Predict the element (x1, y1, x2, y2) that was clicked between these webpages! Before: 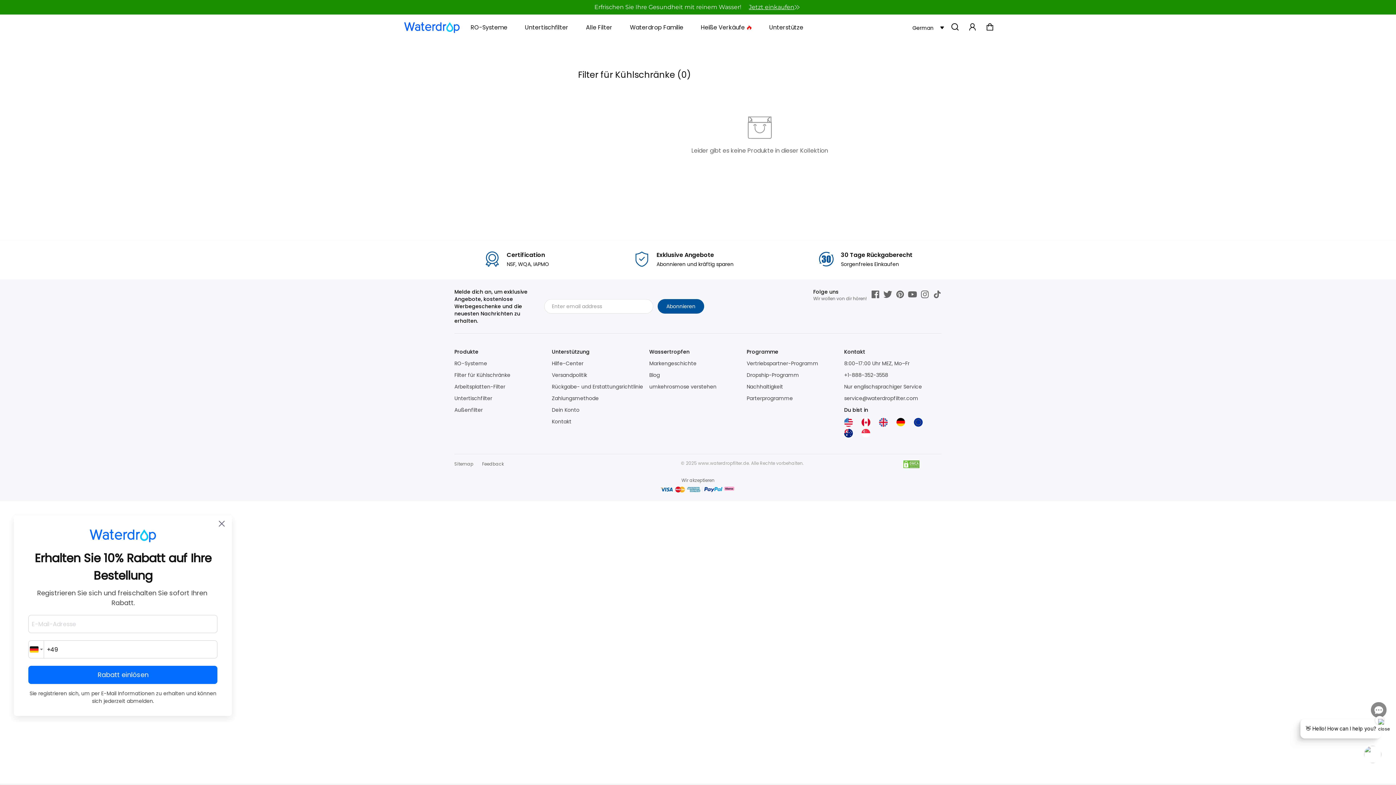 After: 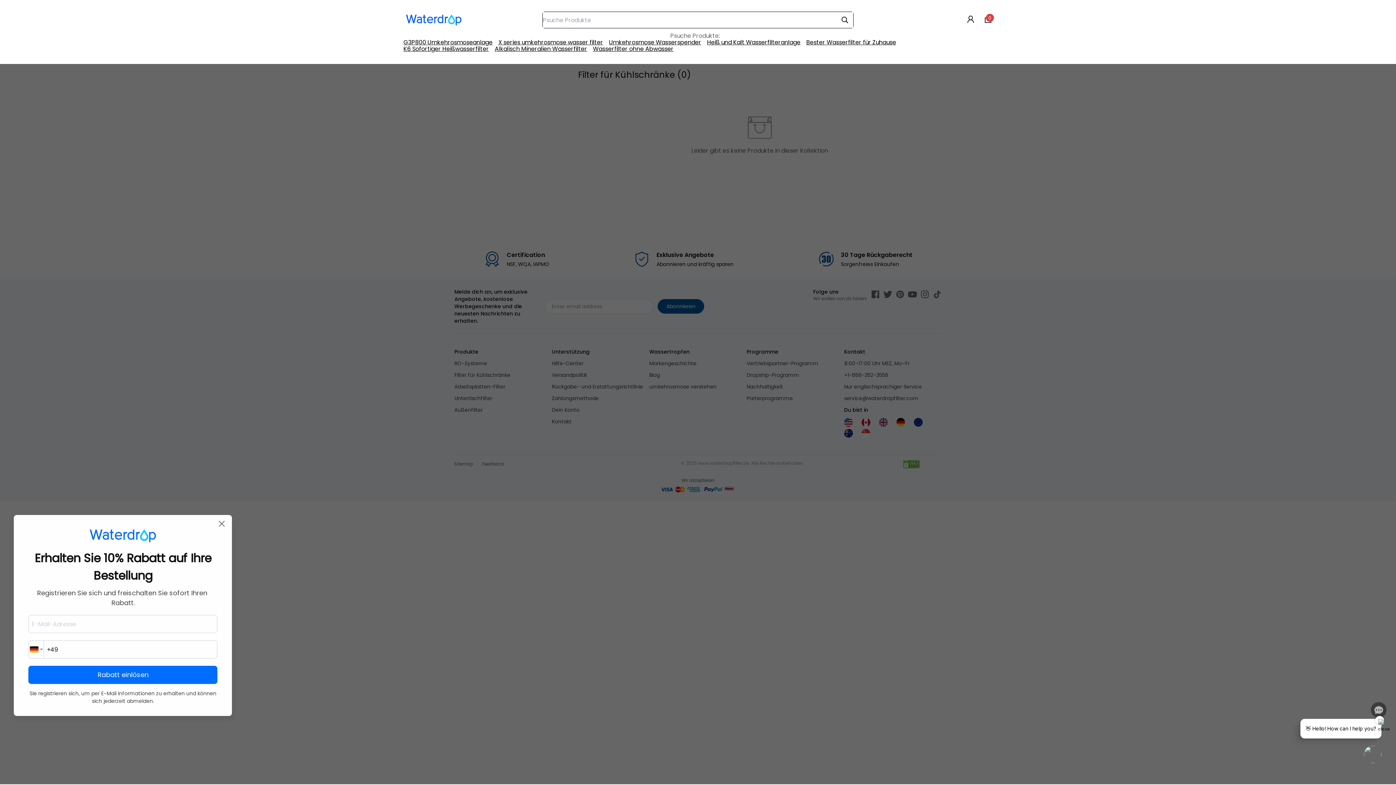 Action: bbox: (950, 22, 968, 32)